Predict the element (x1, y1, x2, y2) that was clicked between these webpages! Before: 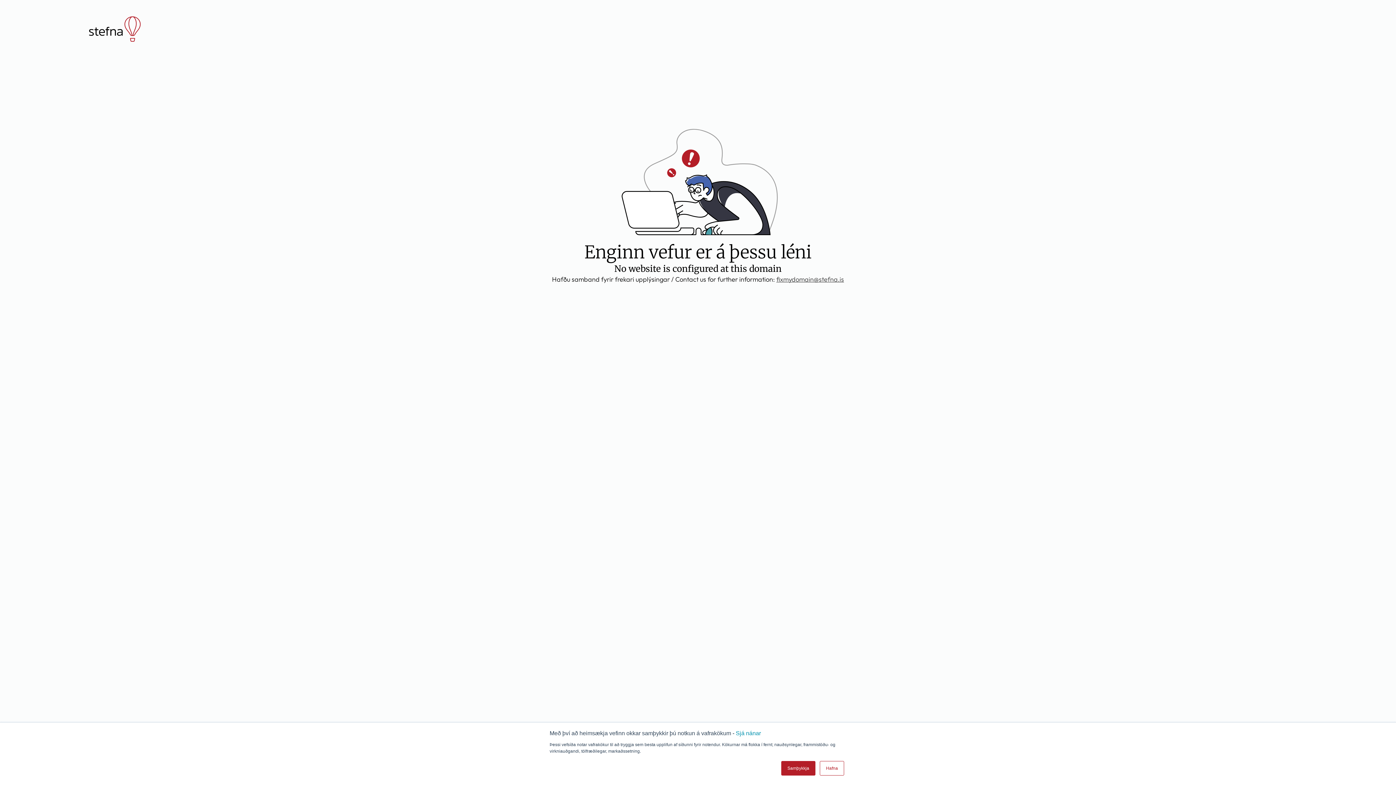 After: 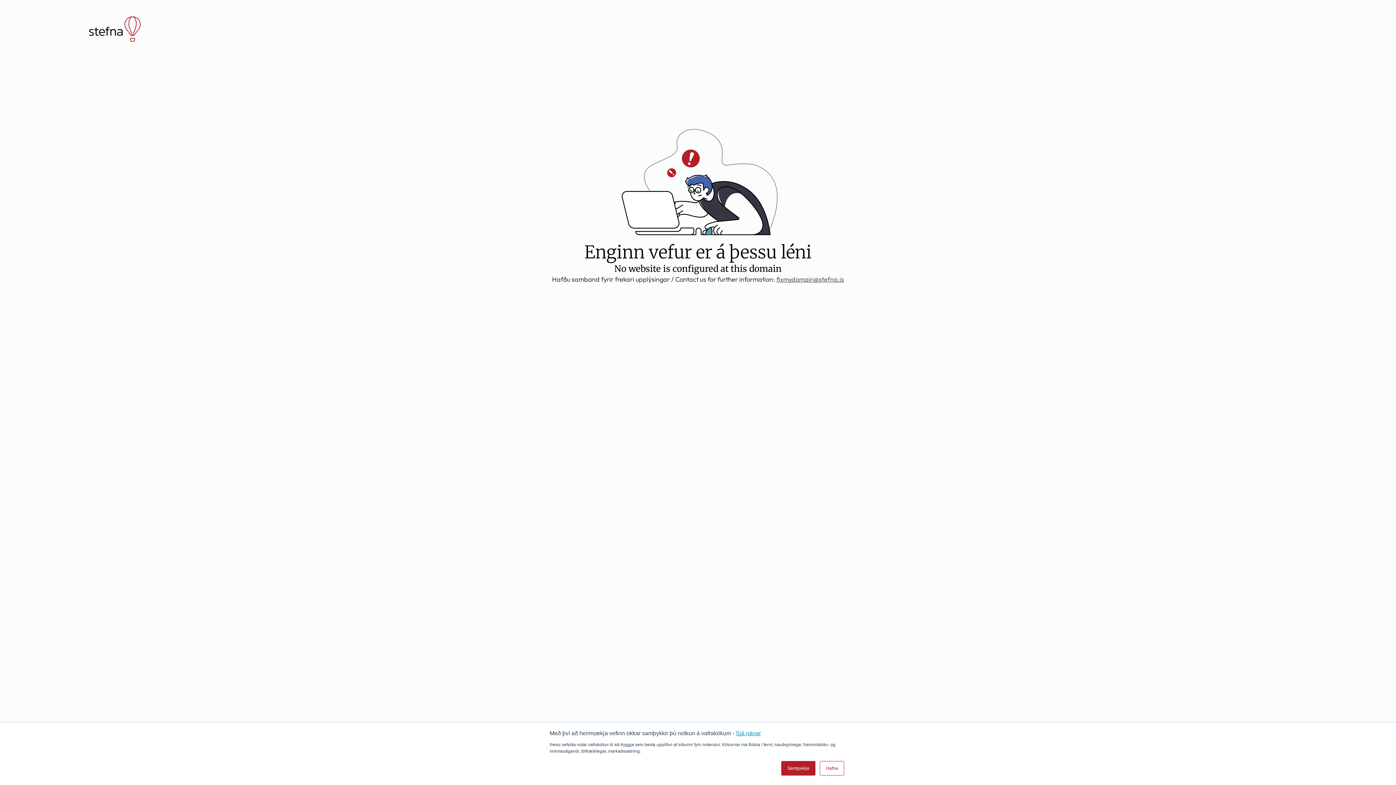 Action: label: Sjá nánar bbox: (736, 730, 761, 736)